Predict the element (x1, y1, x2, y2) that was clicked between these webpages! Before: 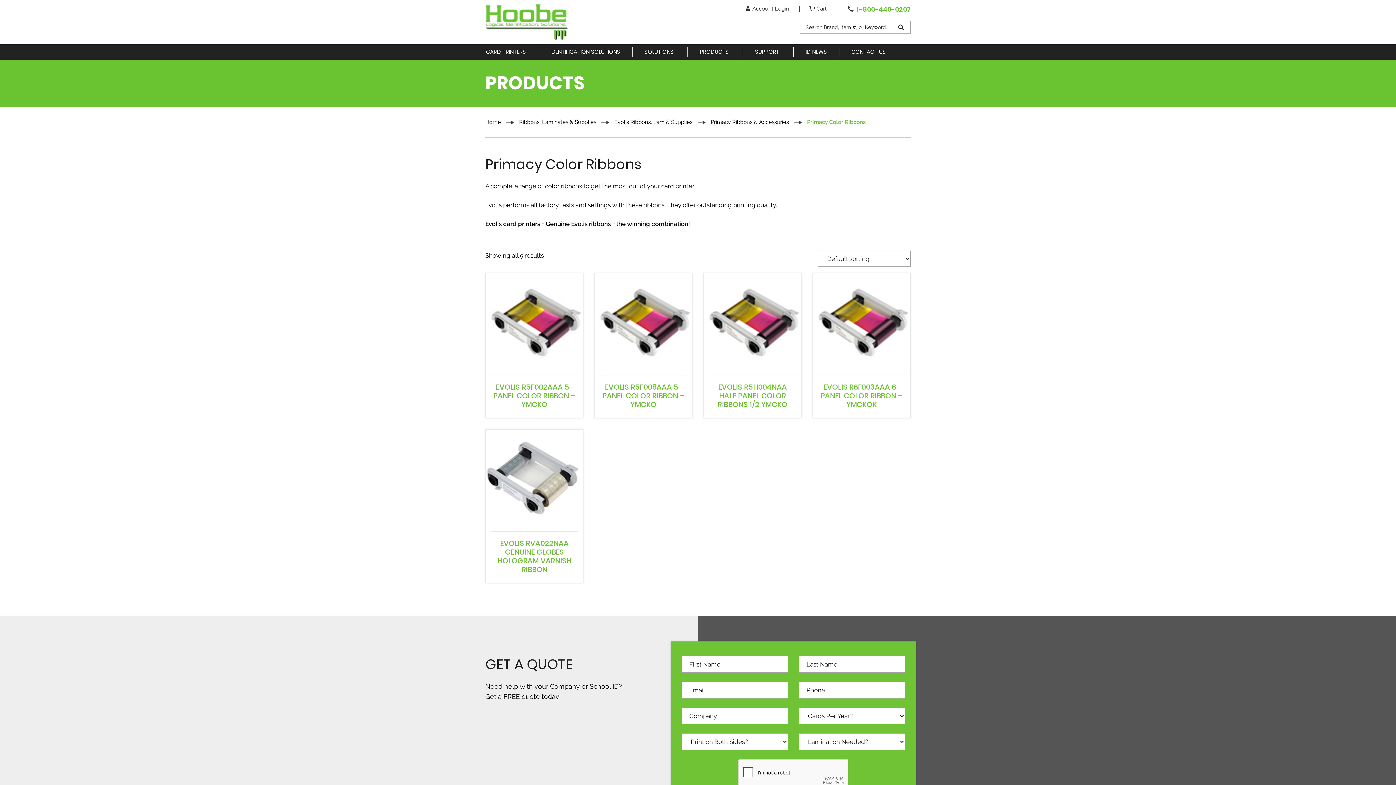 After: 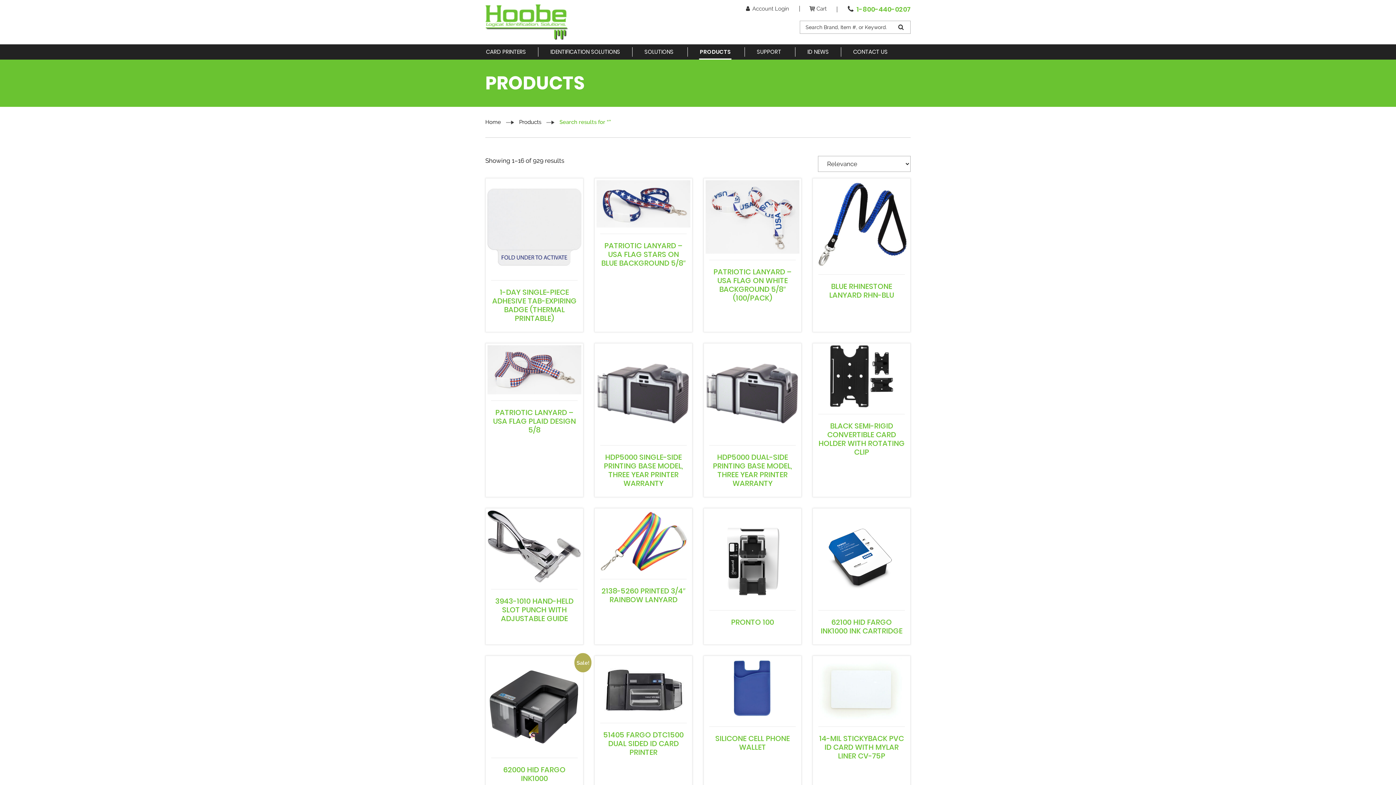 Action: bbox: (892, 20, 910, 33)